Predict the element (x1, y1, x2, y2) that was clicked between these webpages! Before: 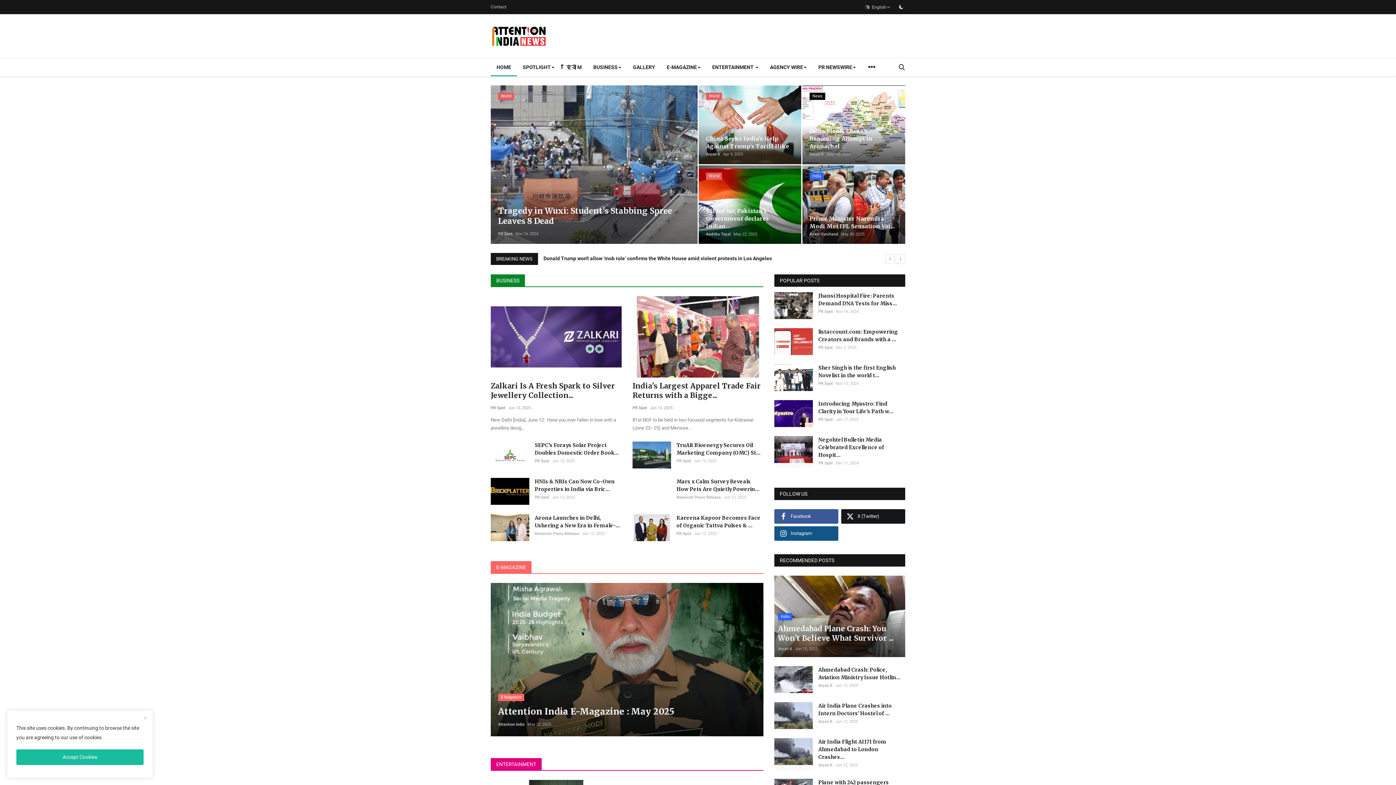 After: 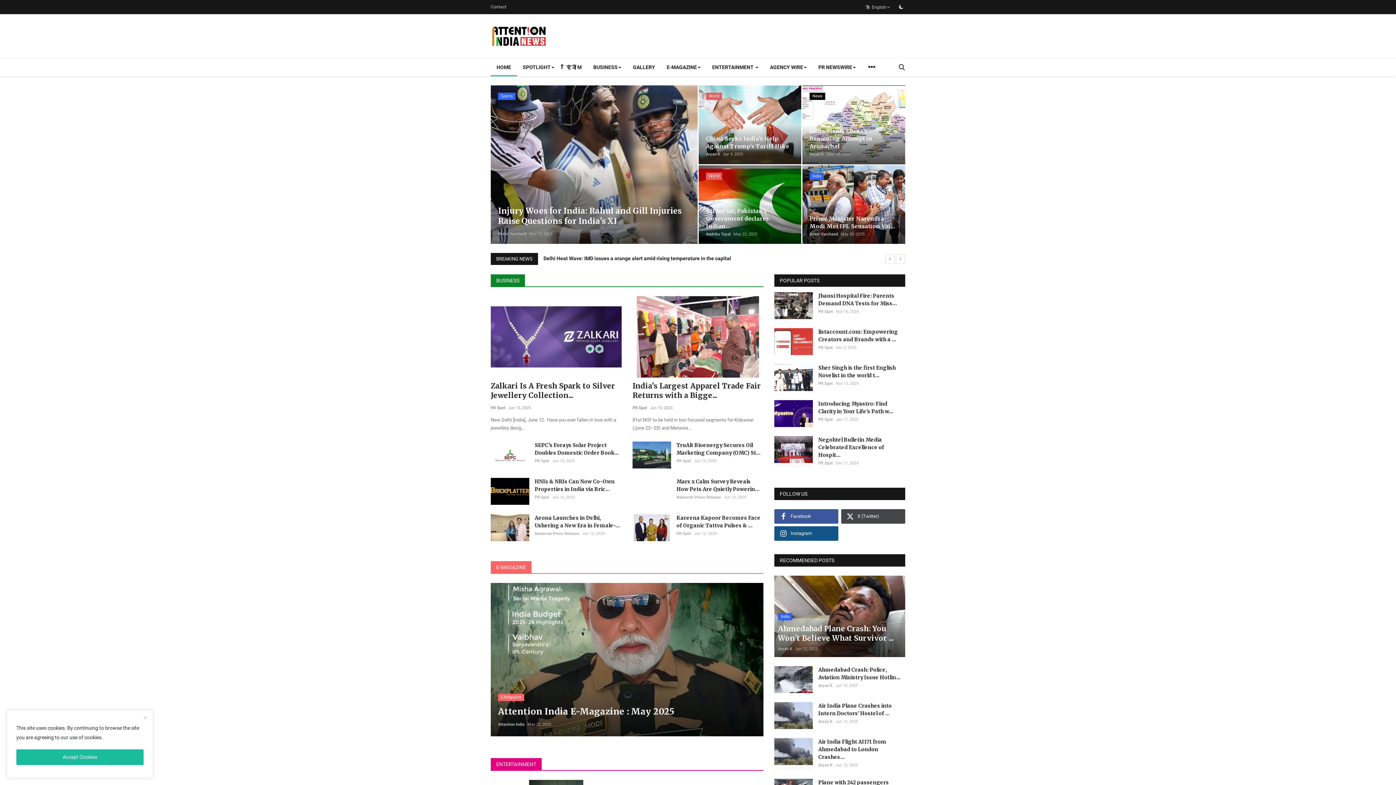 Action: label: X (Twitter) bbox: (841, 509, 905, 524)